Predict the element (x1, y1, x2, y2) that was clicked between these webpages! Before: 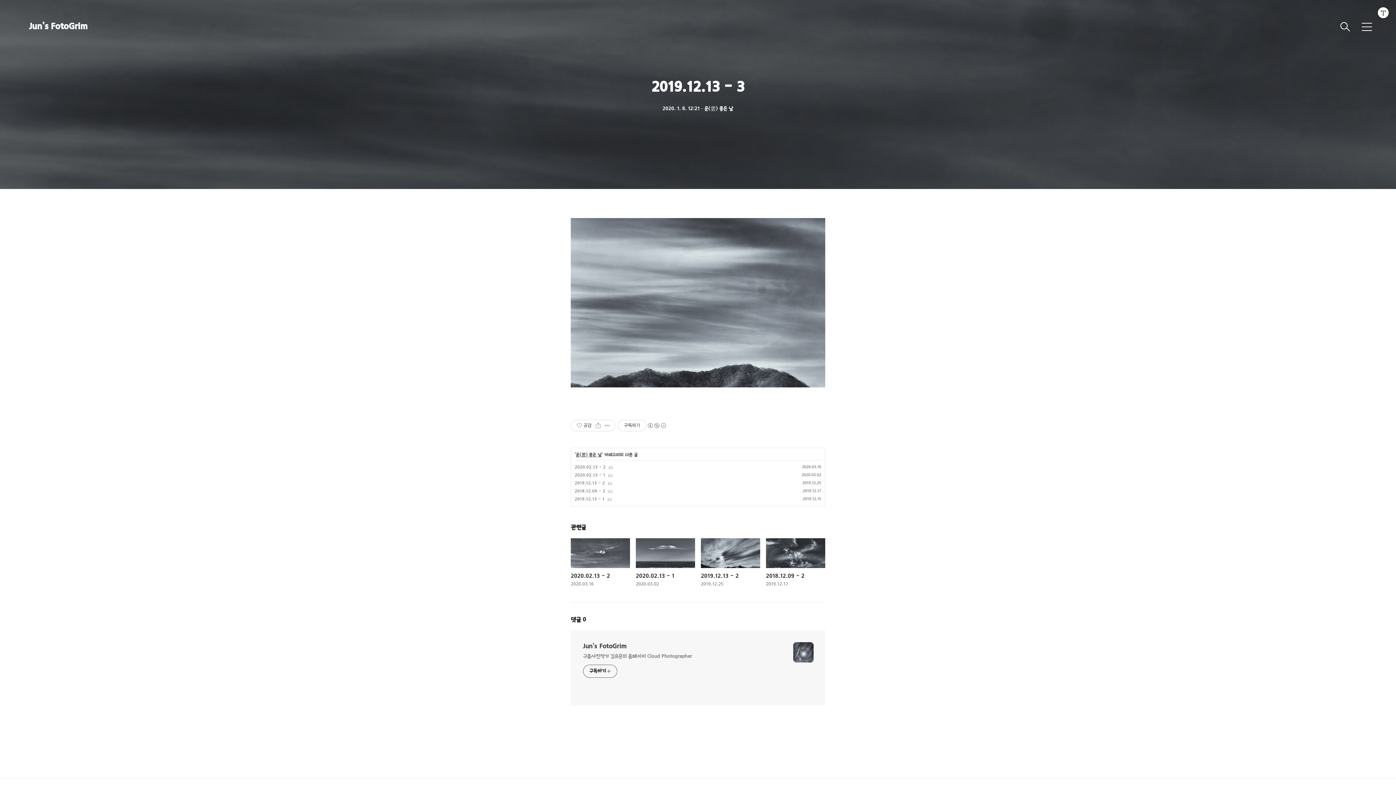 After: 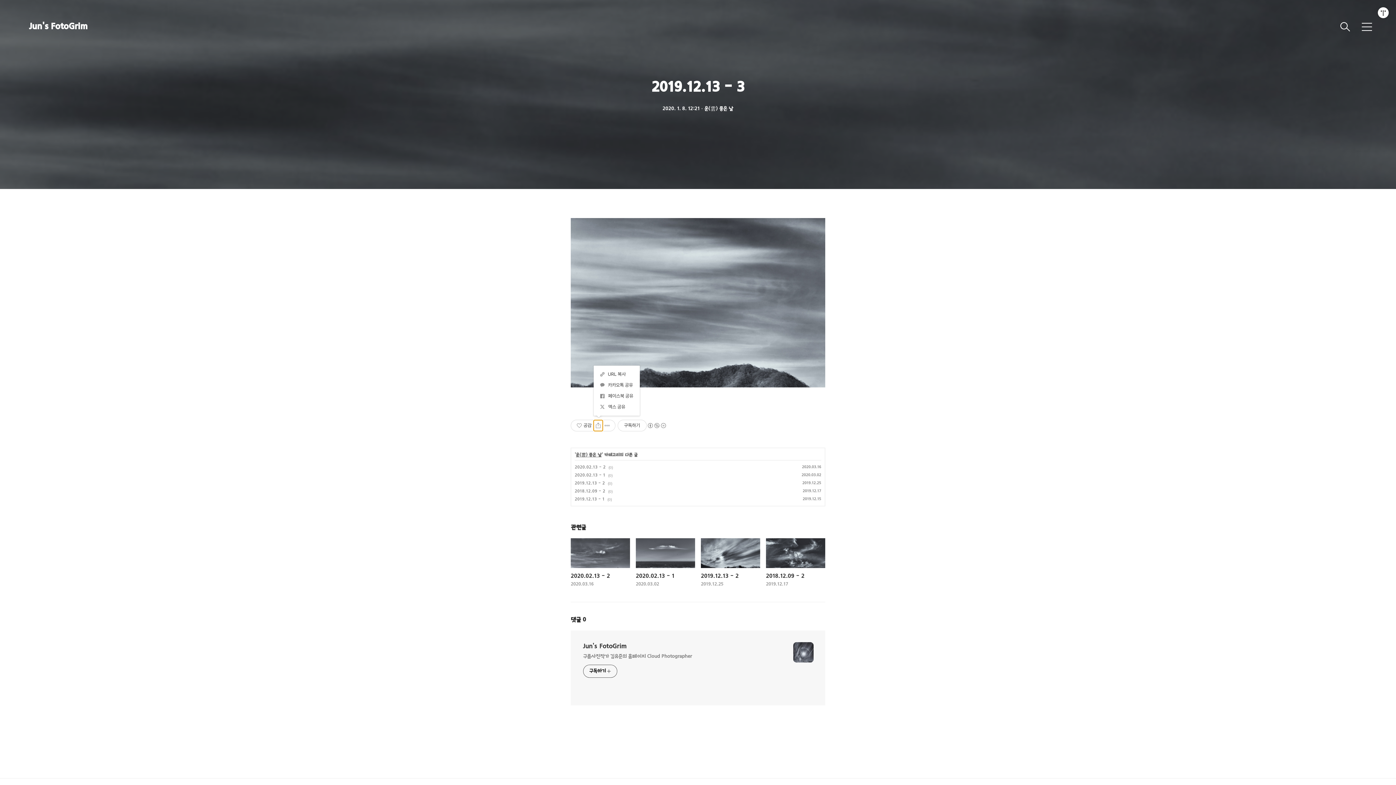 Action: label: 공유하기 bbox: (593, 420, 602, 431)